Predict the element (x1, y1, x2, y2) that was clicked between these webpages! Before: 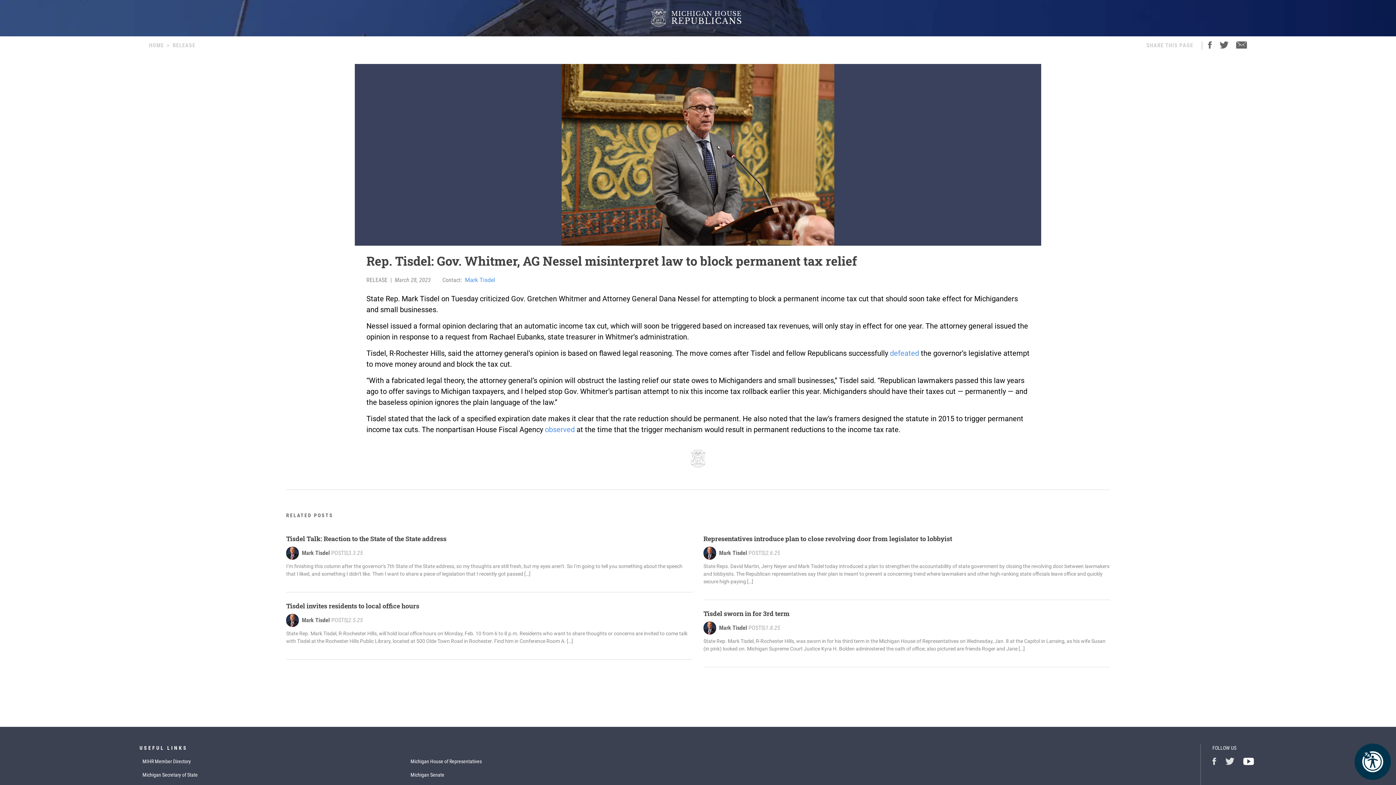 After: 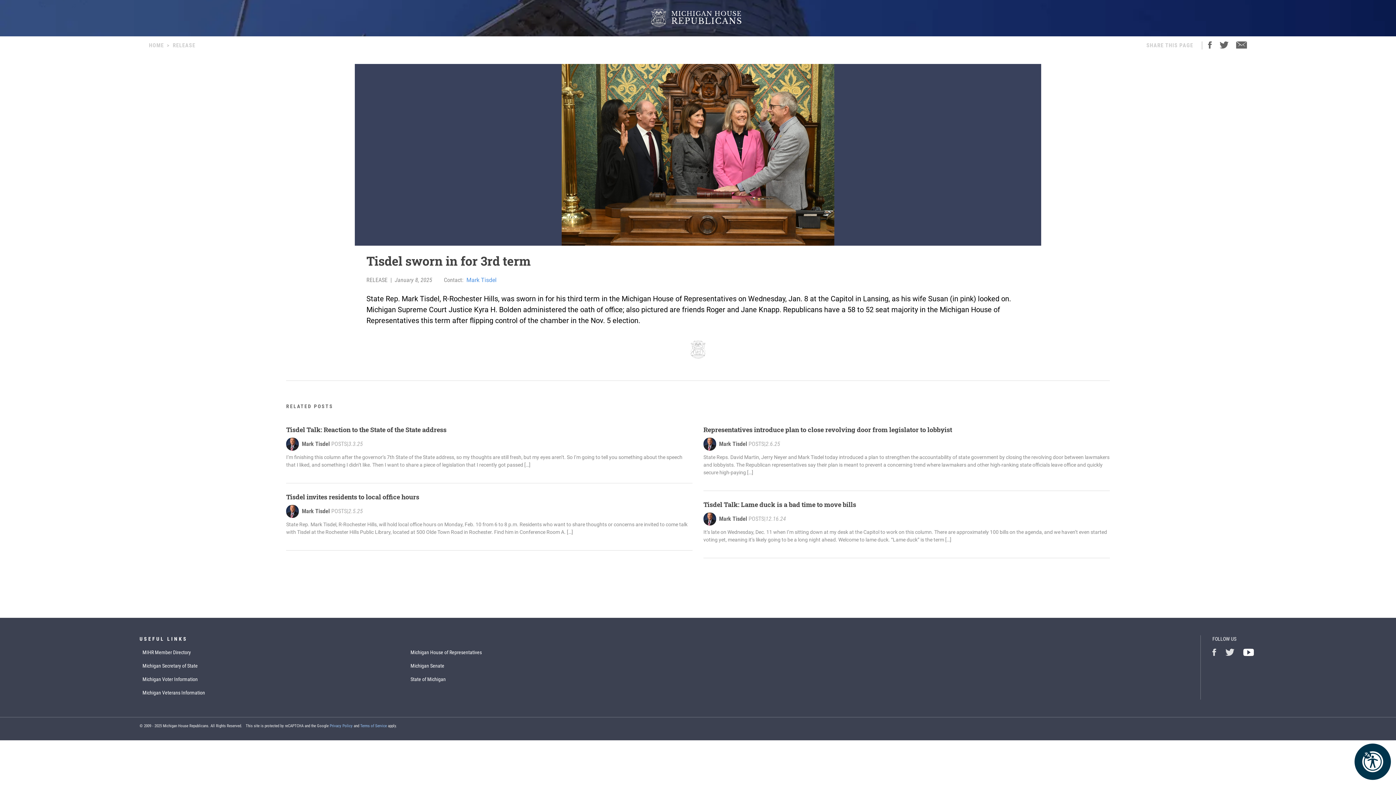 Action: bbox: (703, 637, 1110, 658) label: State Rep. Mark Tisdel, R-Rochester Hills, was sworn in for his third term in the Michigan House of Representatives on Wednesday, Jan. 8 at the Capitol in Lansing, as his wife Susan (in pink) looked on. Michigan Supreme Court Justice Kyra H. Bolden administered the oath of office; also pictured are friends Roger and Jane […]